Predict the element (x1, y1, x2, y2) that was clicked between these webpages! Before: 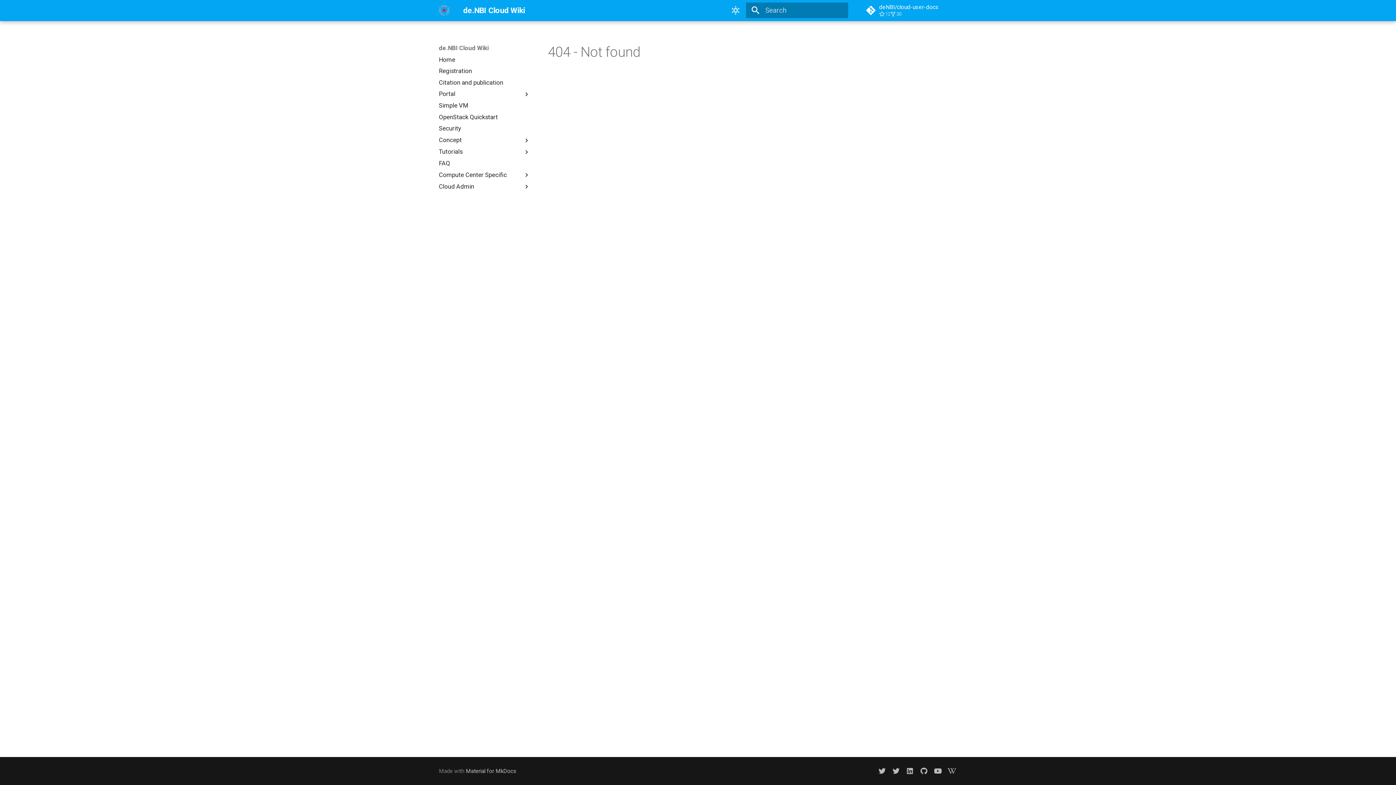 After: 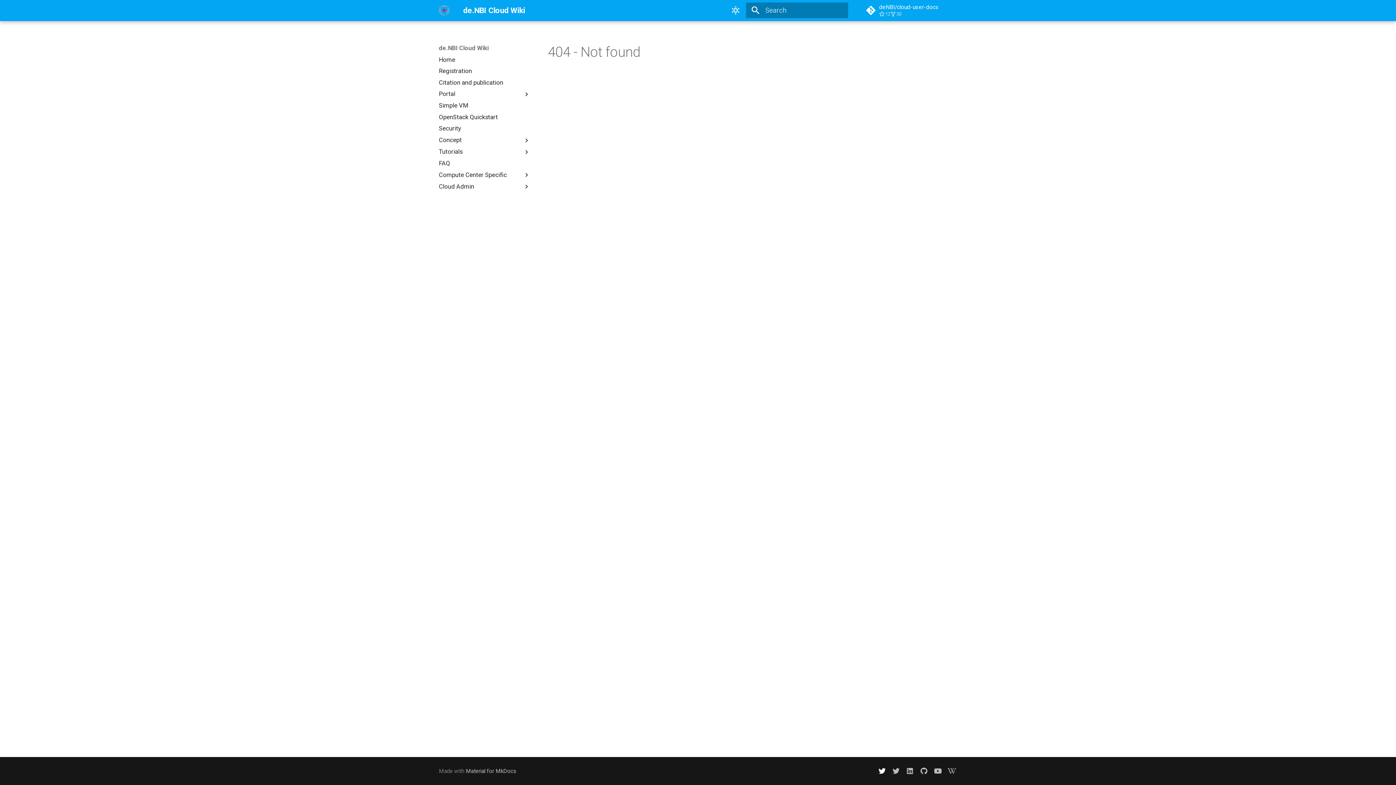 Action: bbox: (875, 764, 889, 778)